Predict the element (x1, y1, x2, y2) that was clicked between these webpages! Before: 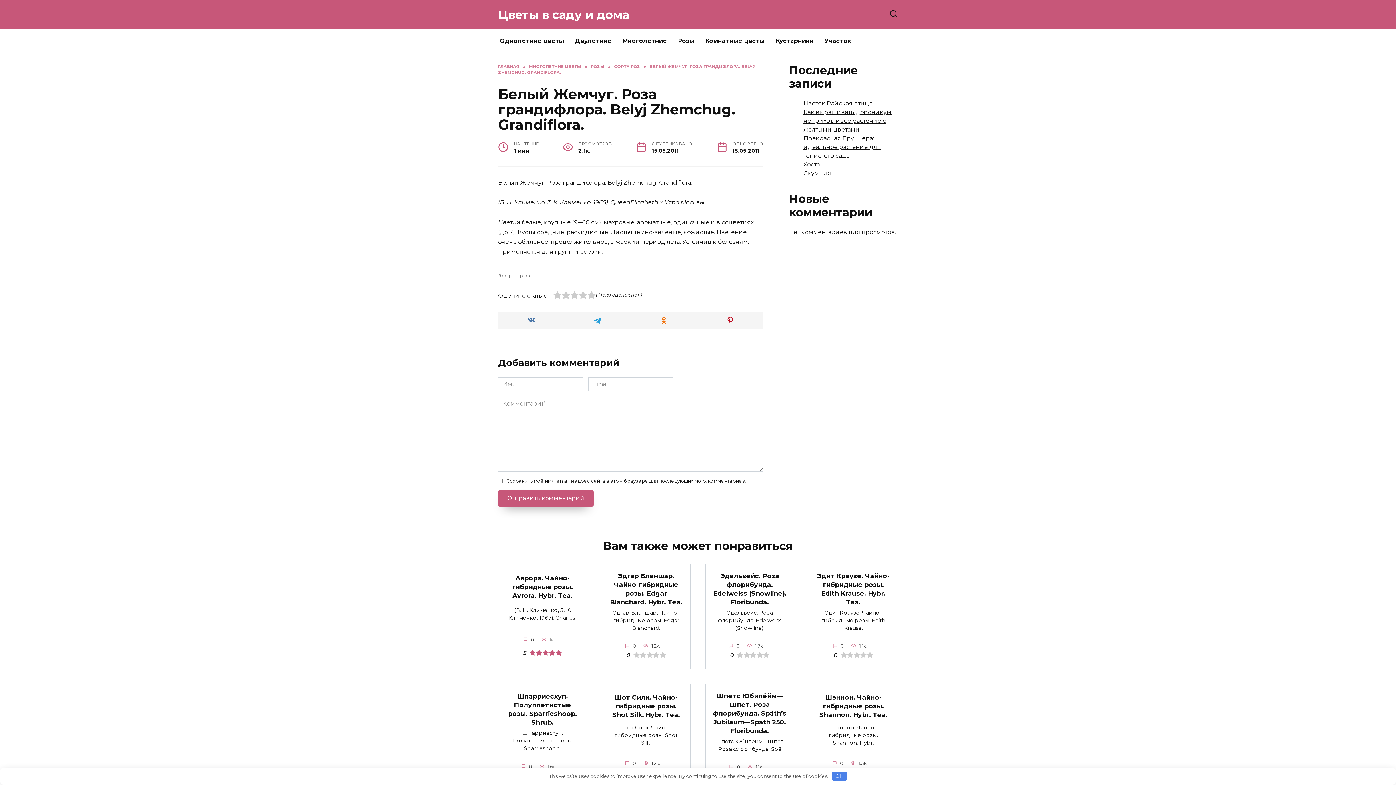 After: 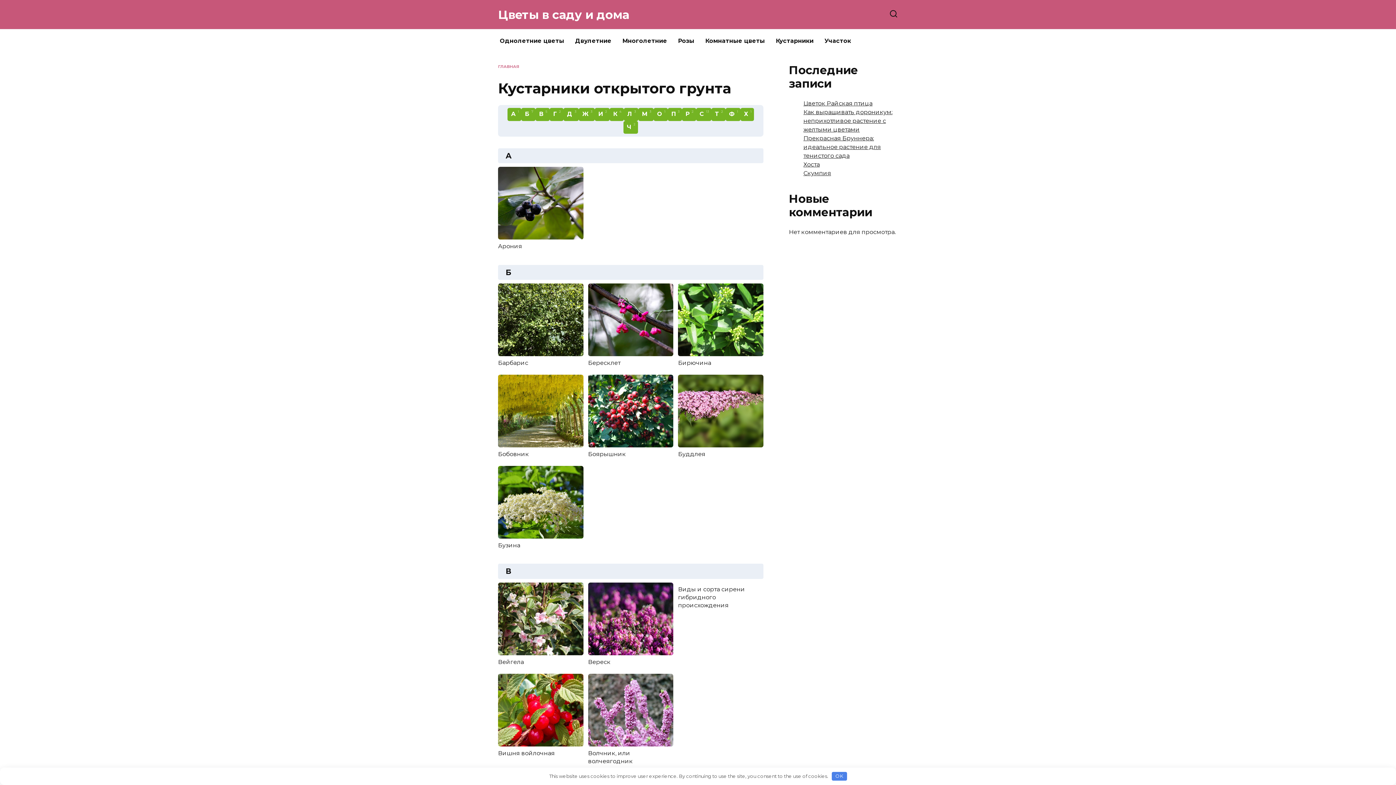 Action: label: Кустарники bbox: (770, 29, 819, 52)